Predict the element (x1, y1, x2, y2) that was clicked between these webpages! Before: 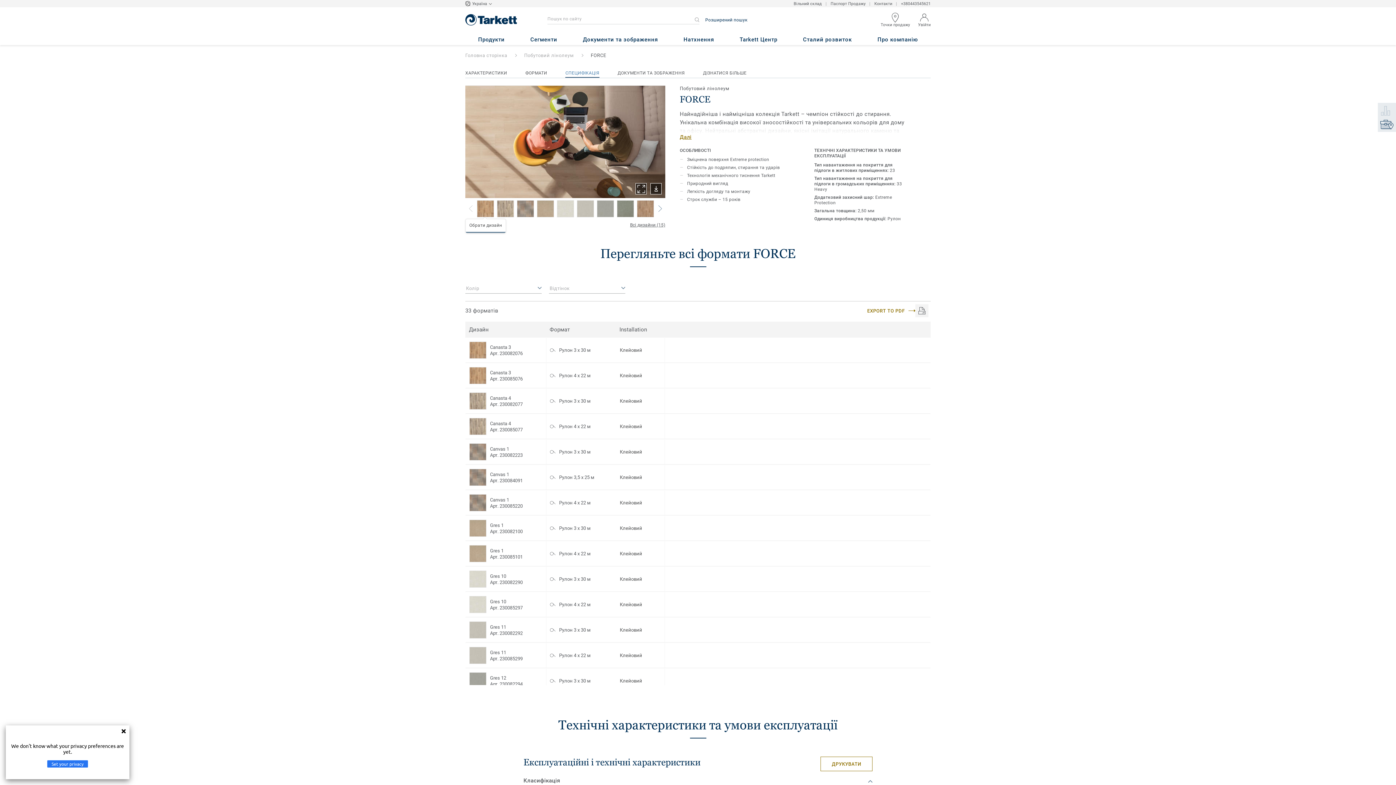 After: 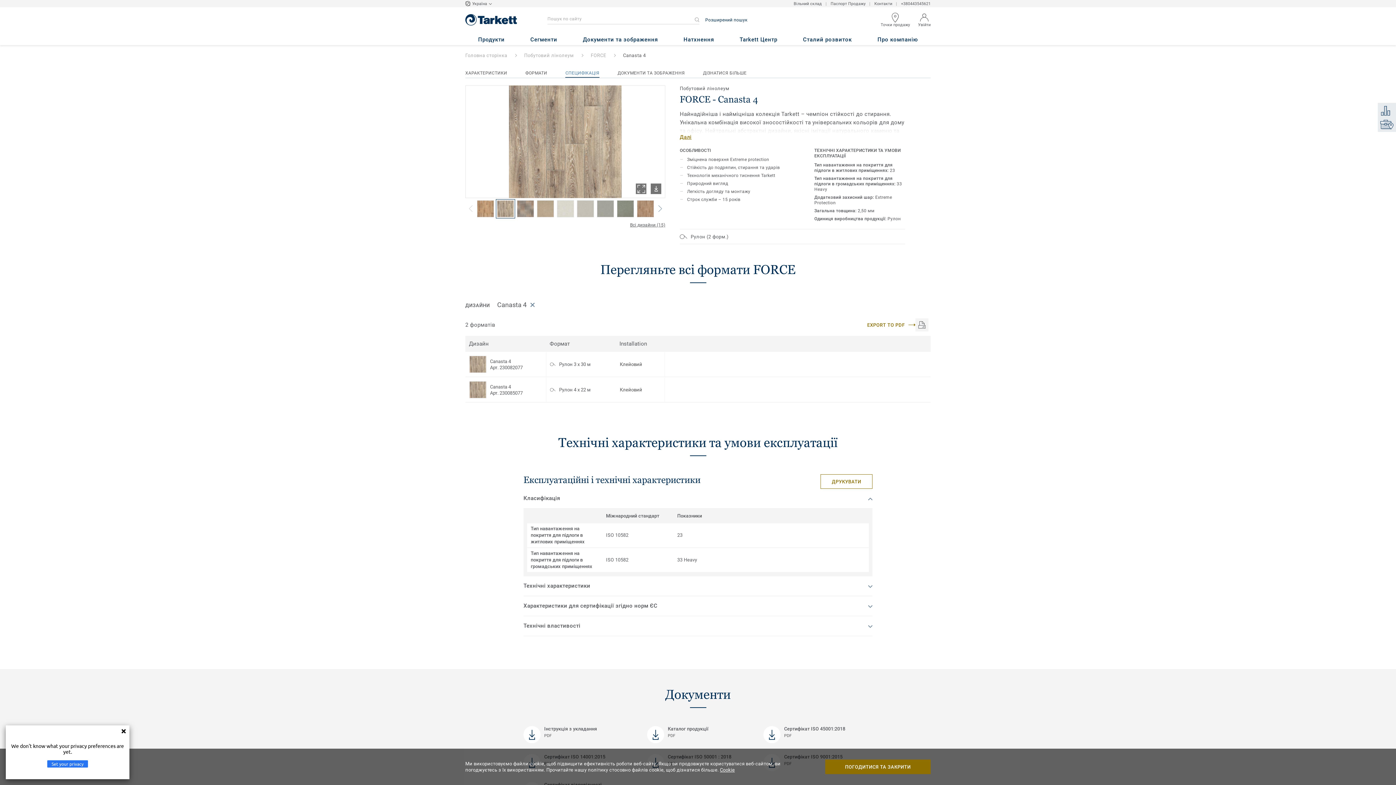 Action: bbox: (469, 392, 486, 409)